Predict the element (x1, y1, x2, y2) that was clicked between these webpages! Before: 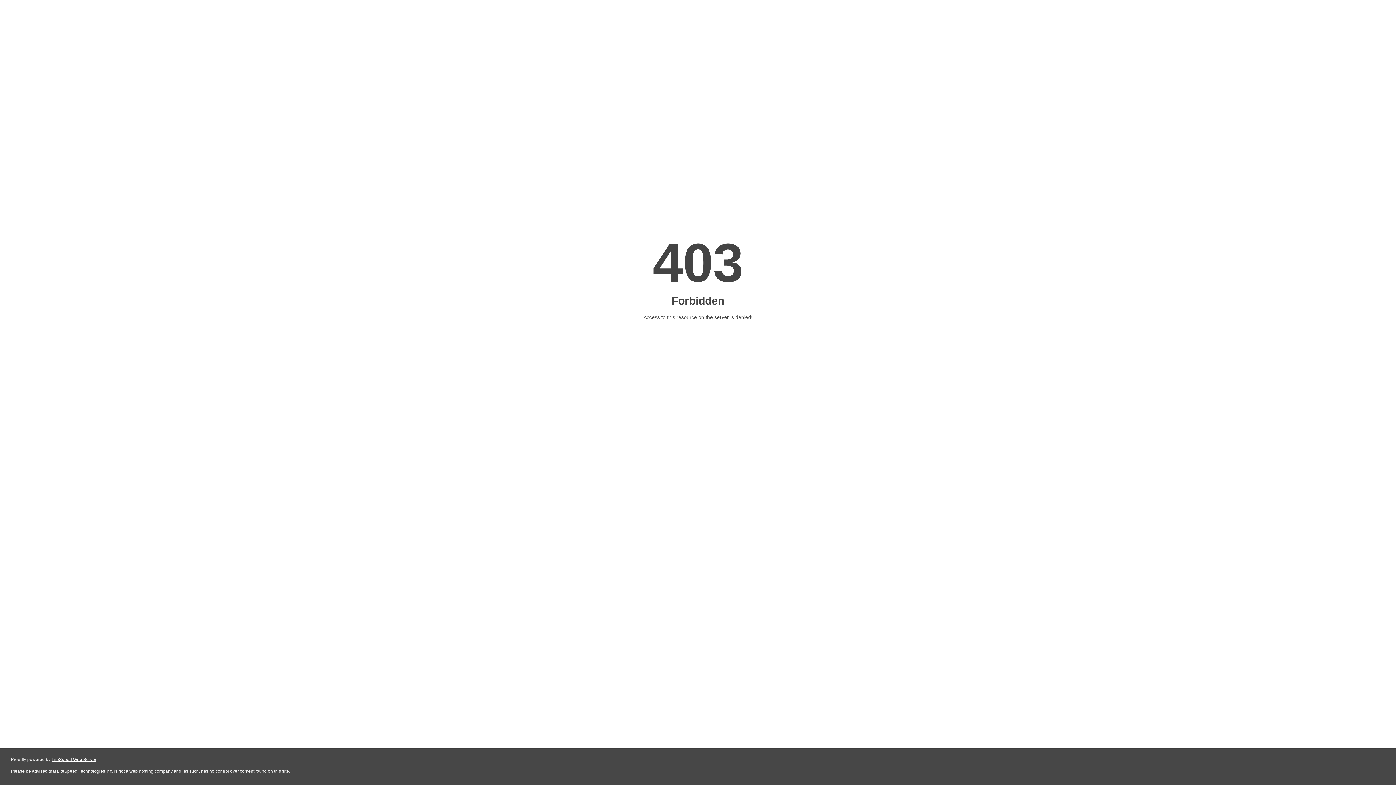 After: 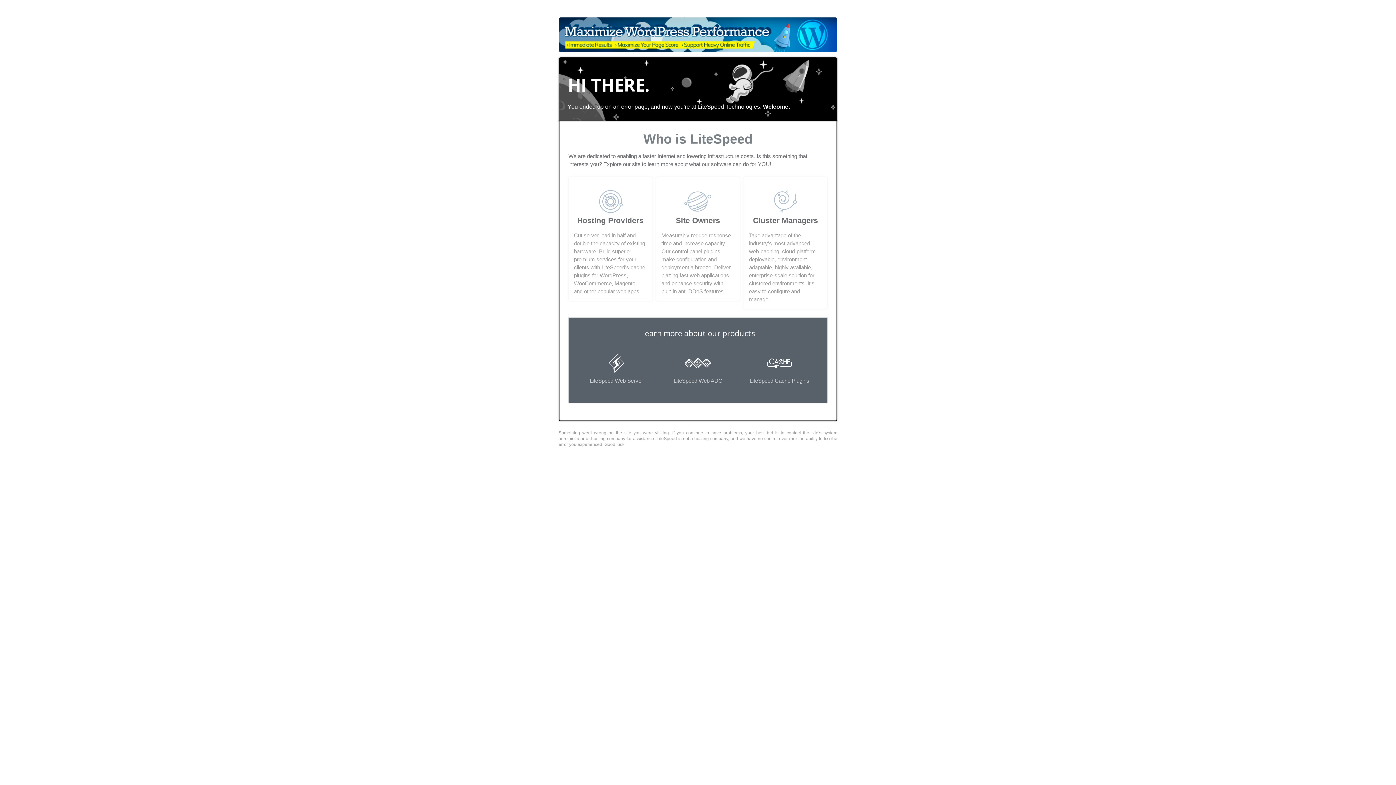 Action: bbox: (51, 757, 96, 762) label: LiteSpeed Web Server